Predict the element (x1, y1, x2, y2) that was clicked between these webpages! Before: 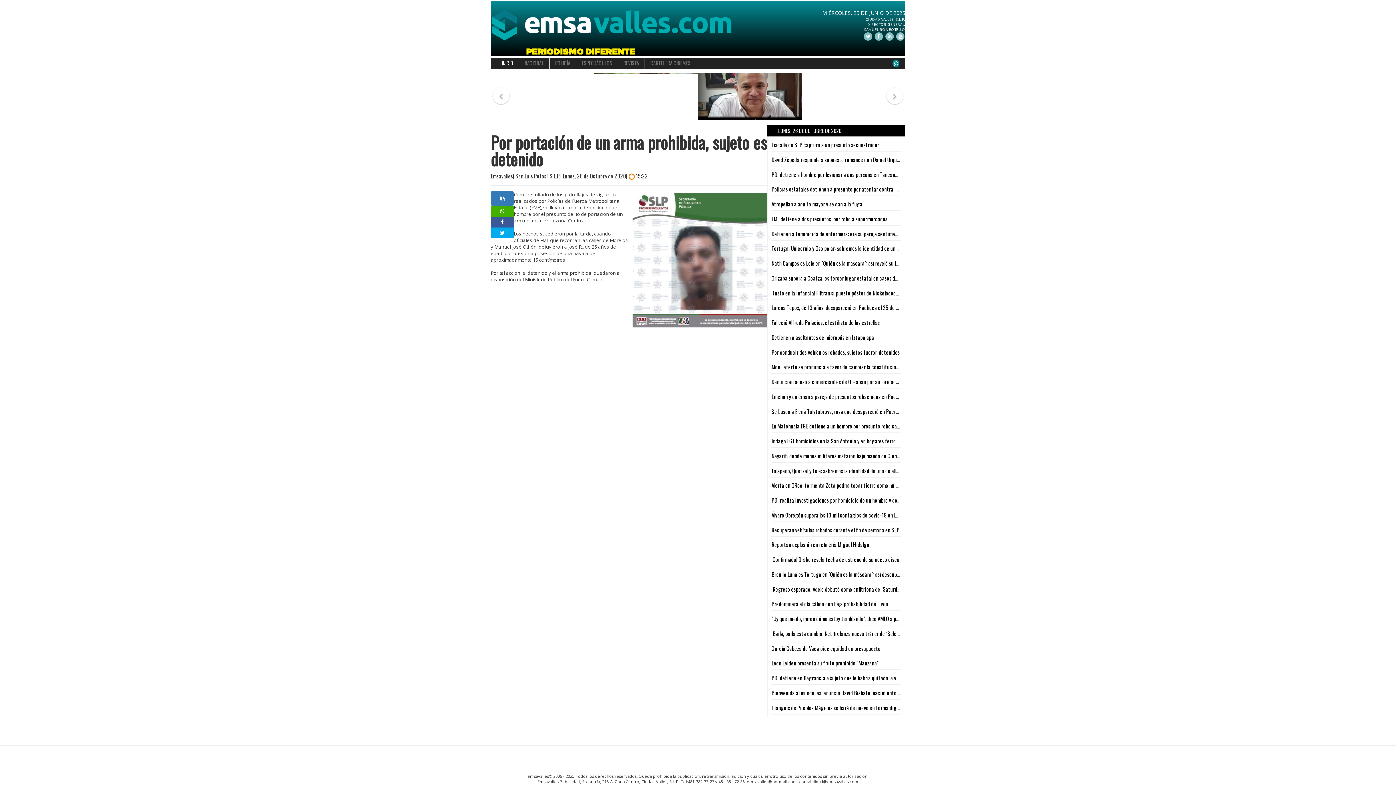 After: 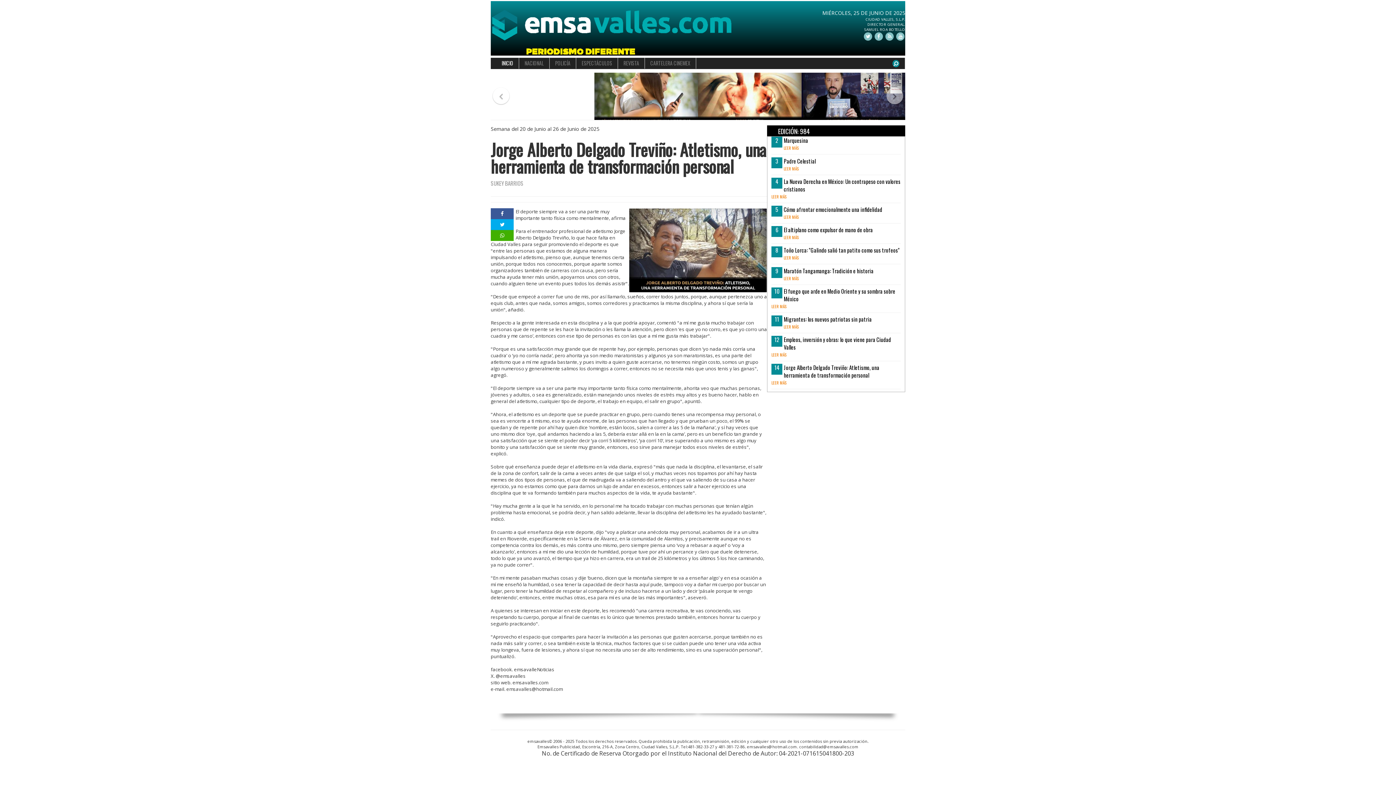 Action: bbox: (594, 72, 698, 120)